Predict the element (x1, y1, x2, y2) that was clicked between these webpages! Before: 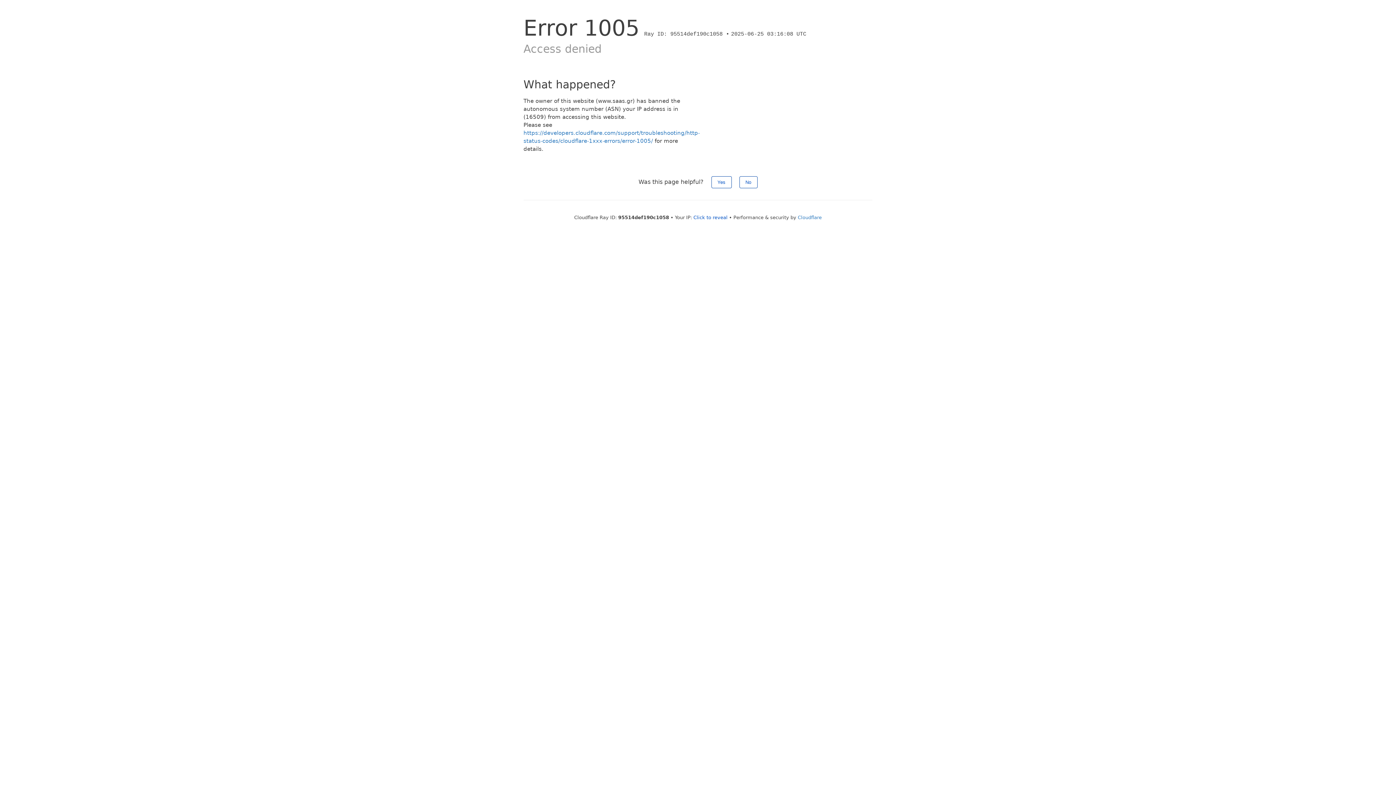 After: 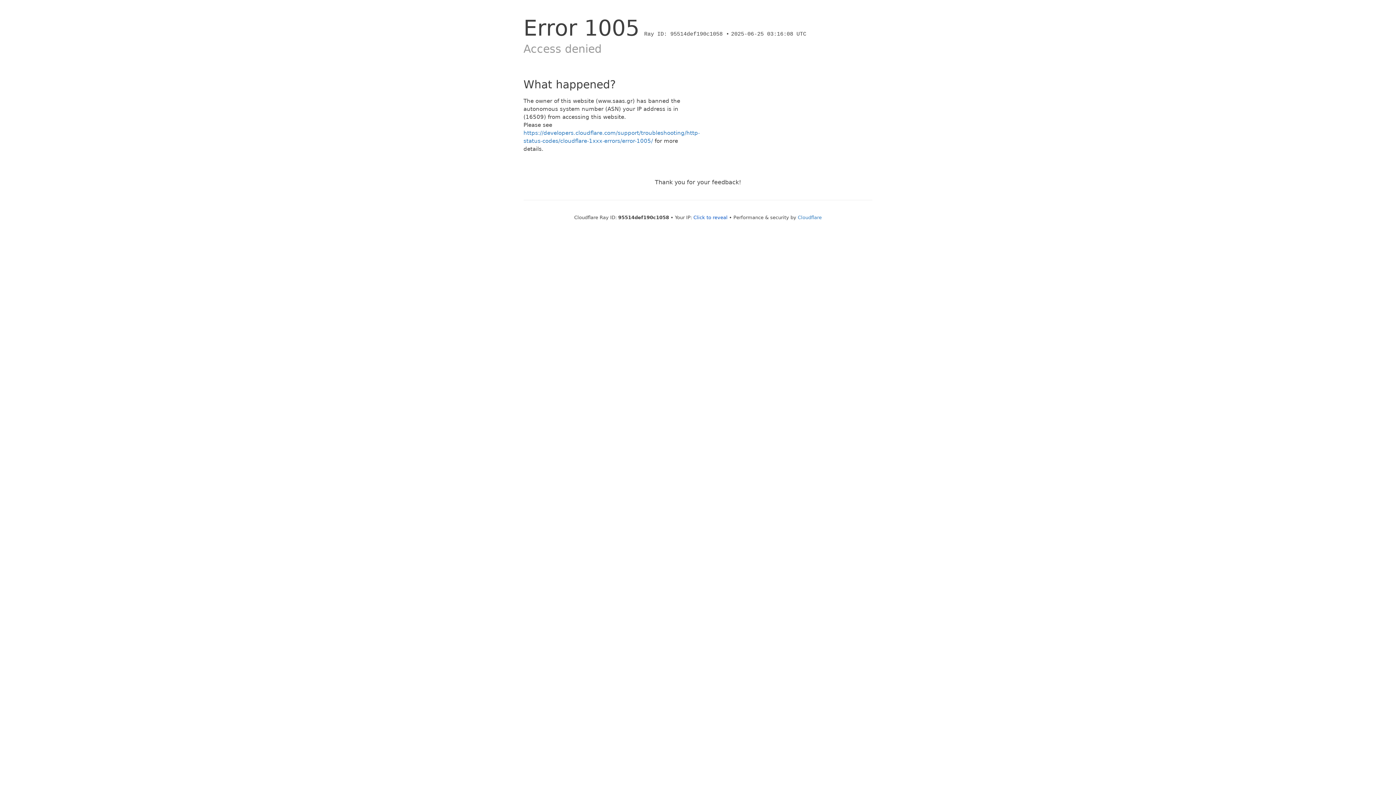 Action: bbox: (739, 176, 757, 188) label: No